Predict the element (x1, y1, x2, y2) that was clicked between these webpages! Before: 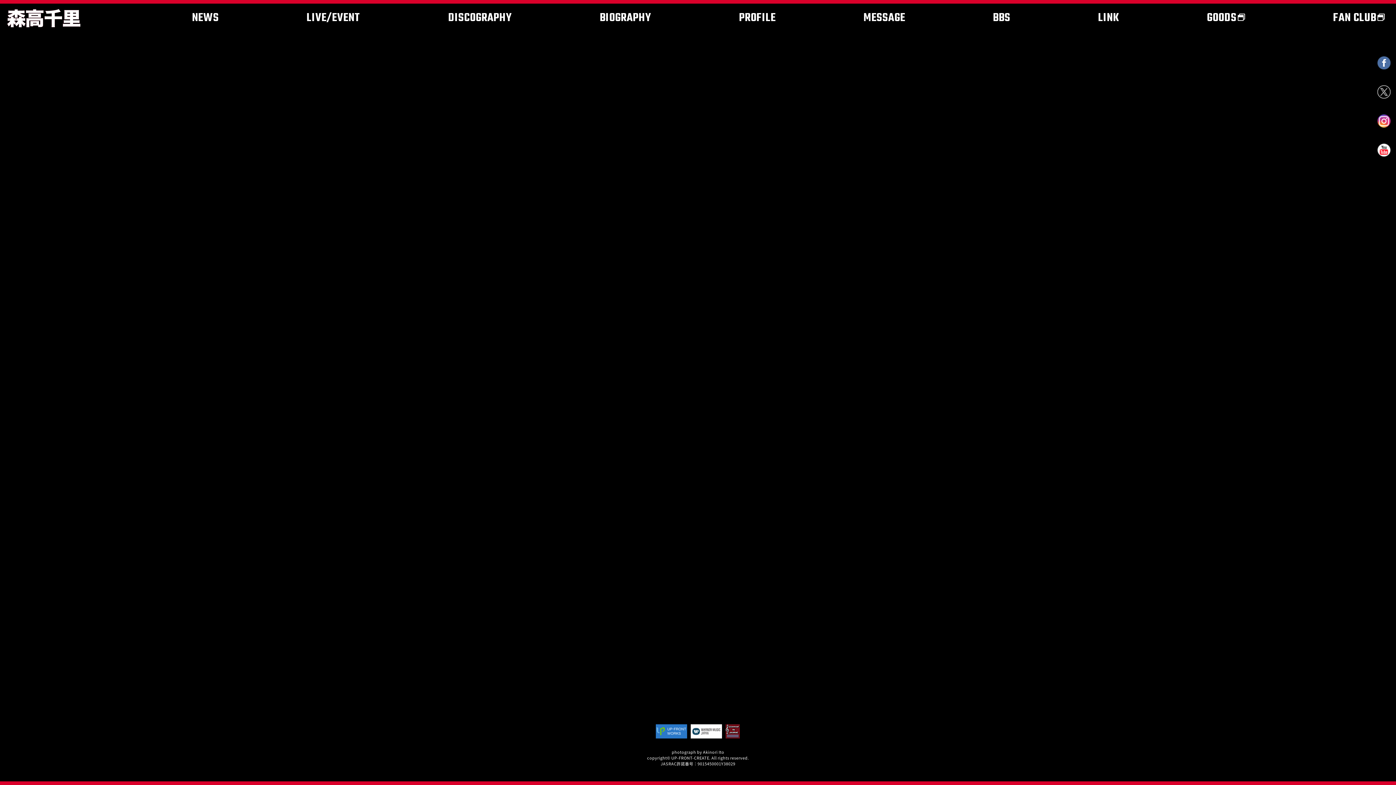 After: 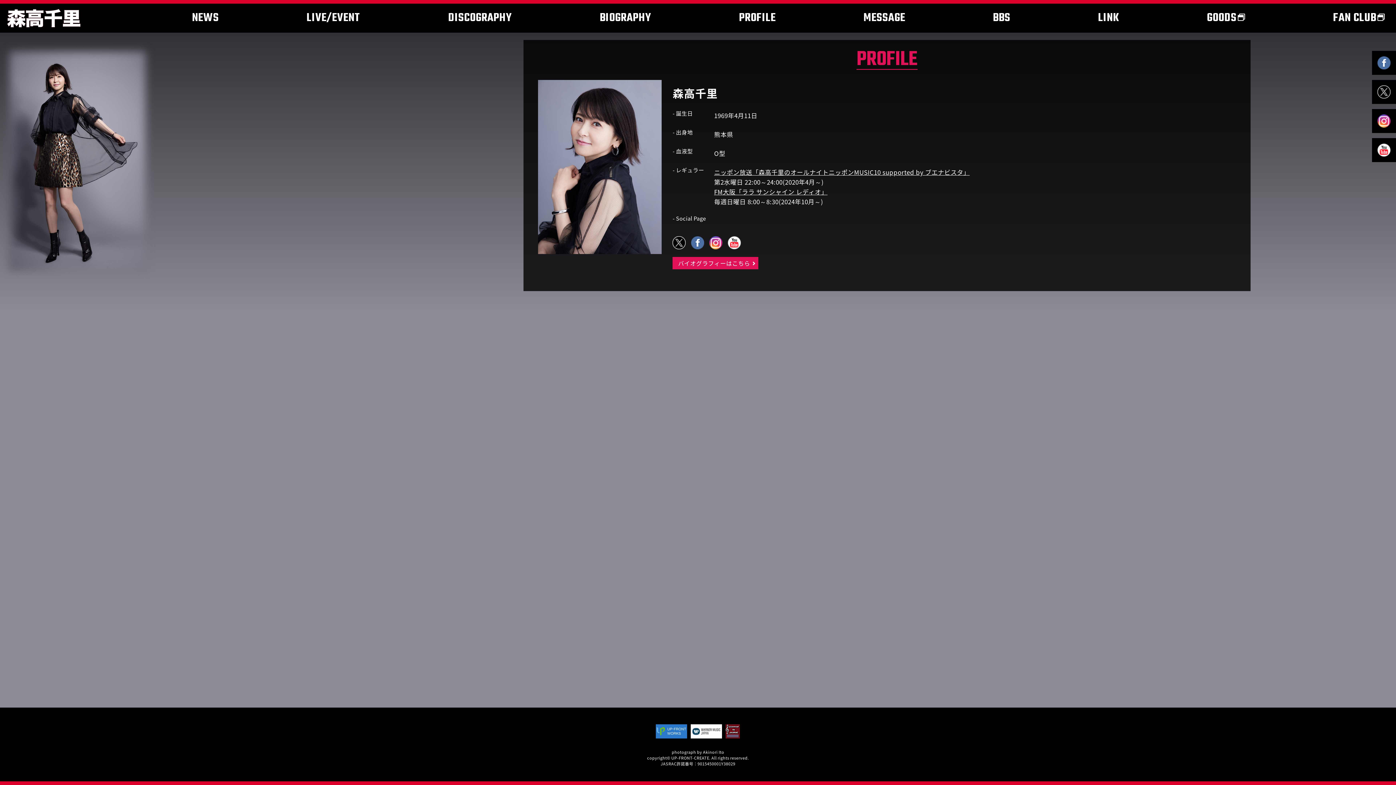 Action: bbox: (739, 3, 776, 32) label: PROFILE